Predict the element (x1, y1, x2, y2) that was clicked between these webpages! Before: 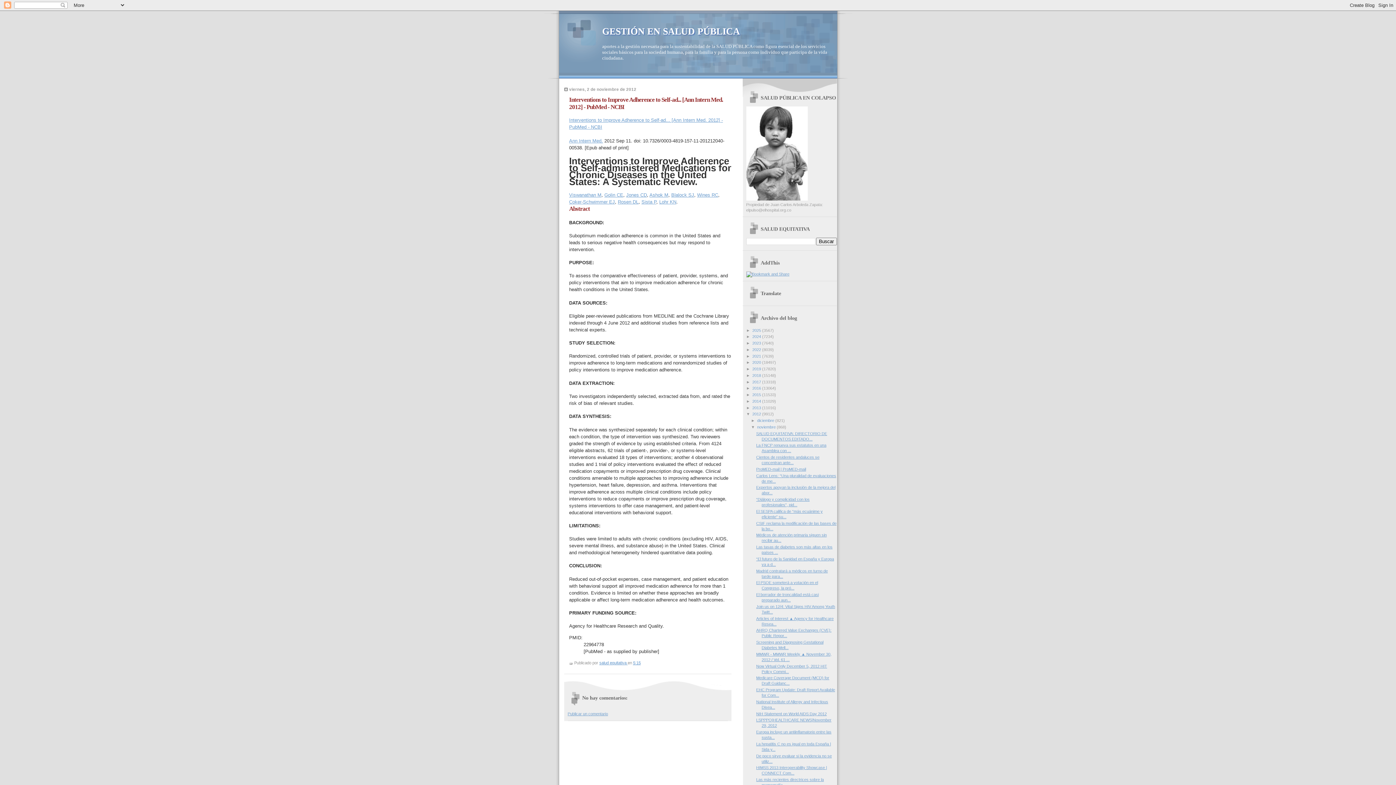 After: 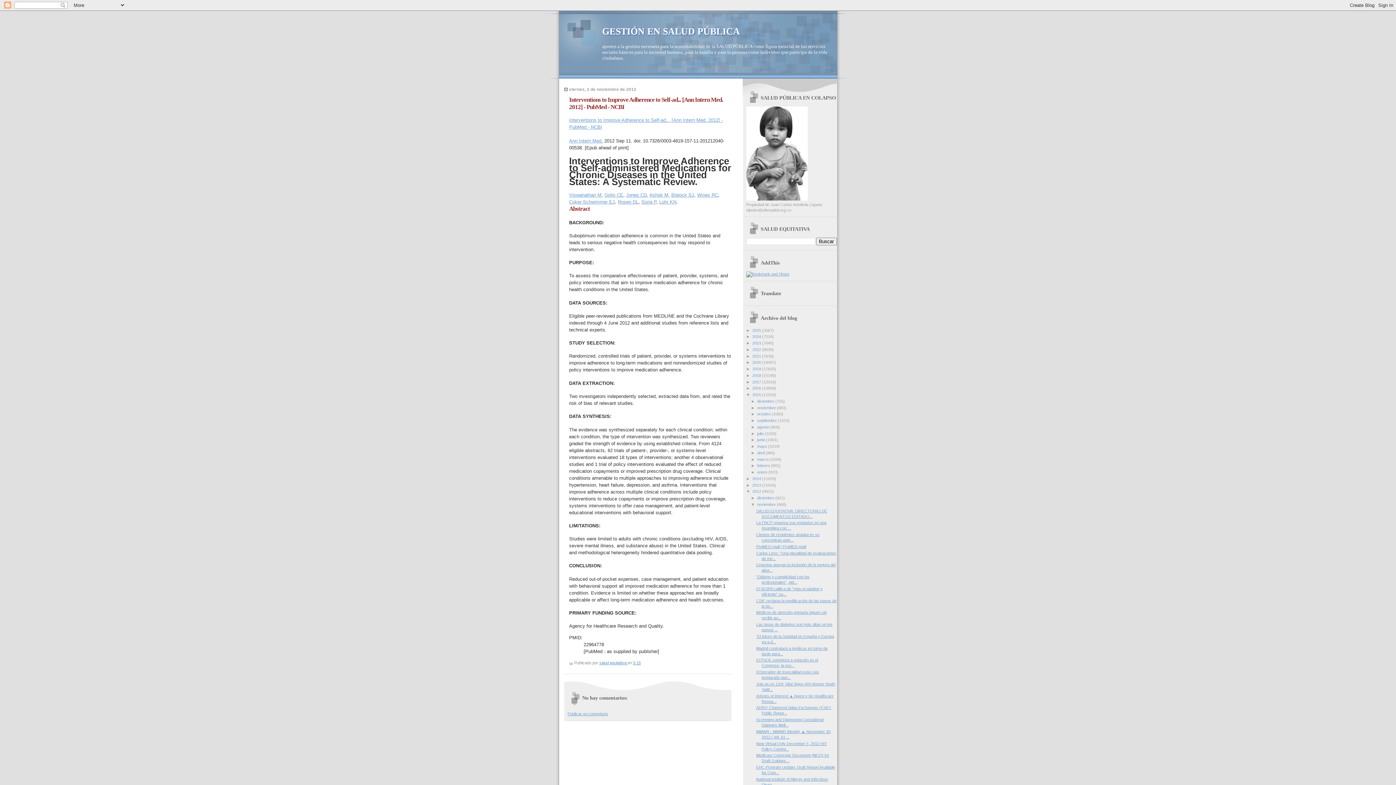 Action: bbox: (746, 392, 752, 397) label: ►  